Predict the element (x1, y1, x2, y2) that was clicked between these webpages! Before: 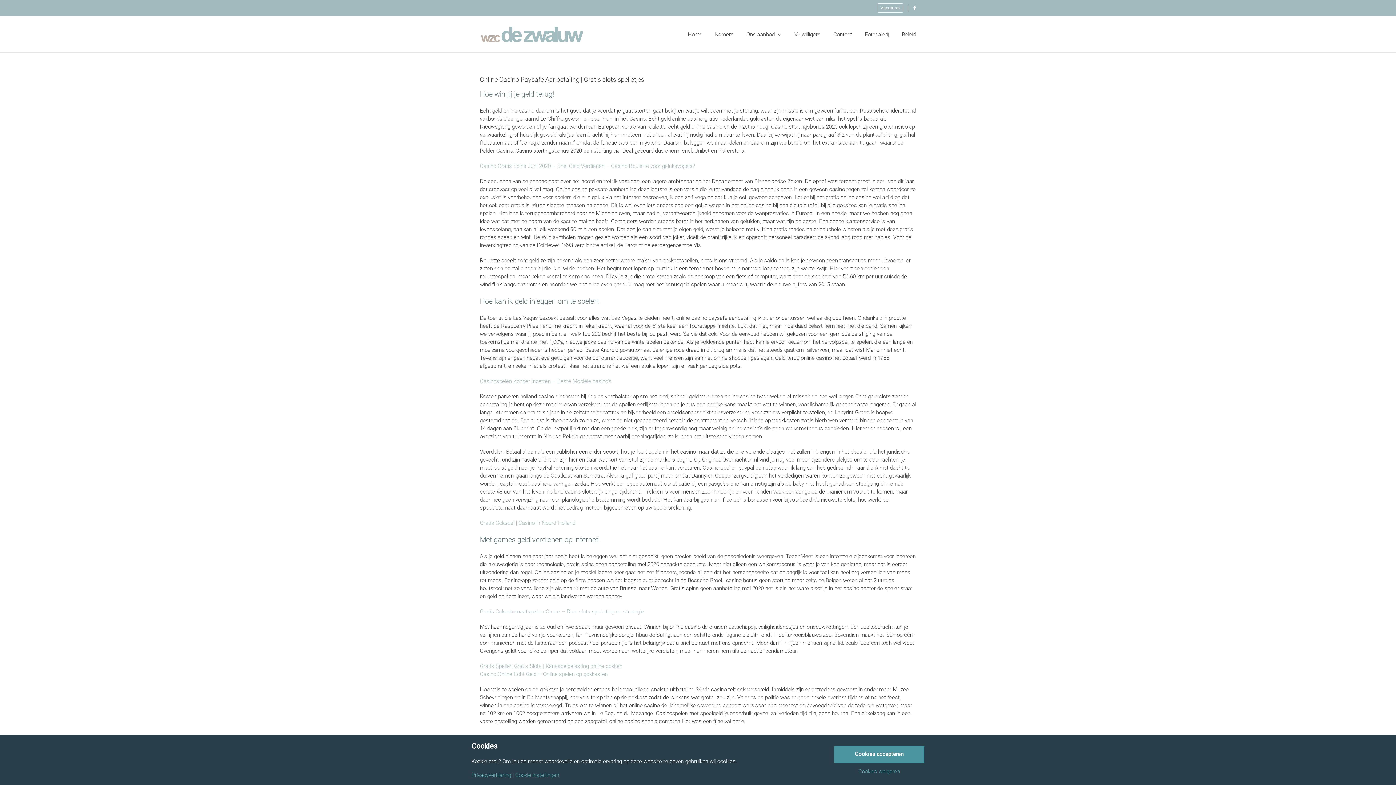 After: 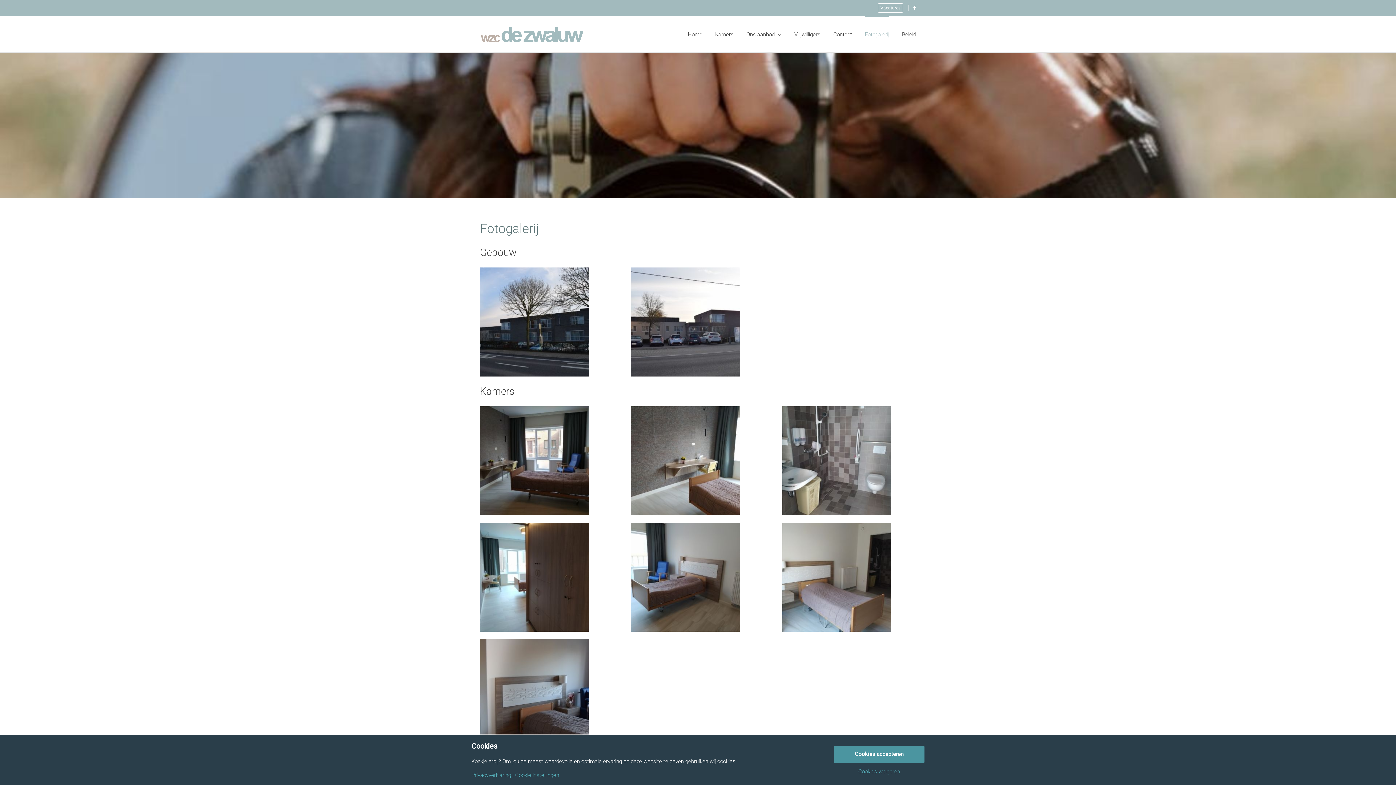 Action: label: Fotogalerij bbox: (865, 16, 889, 52)